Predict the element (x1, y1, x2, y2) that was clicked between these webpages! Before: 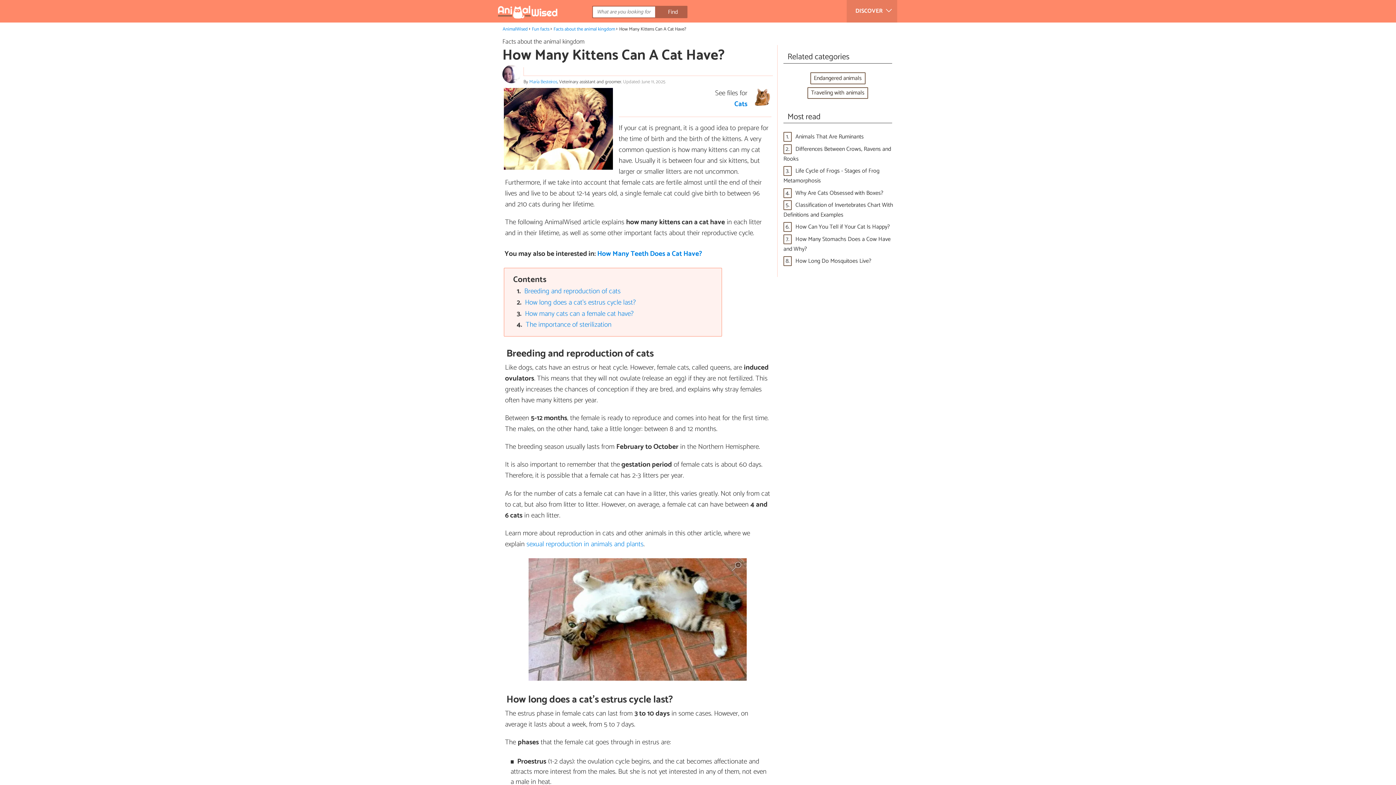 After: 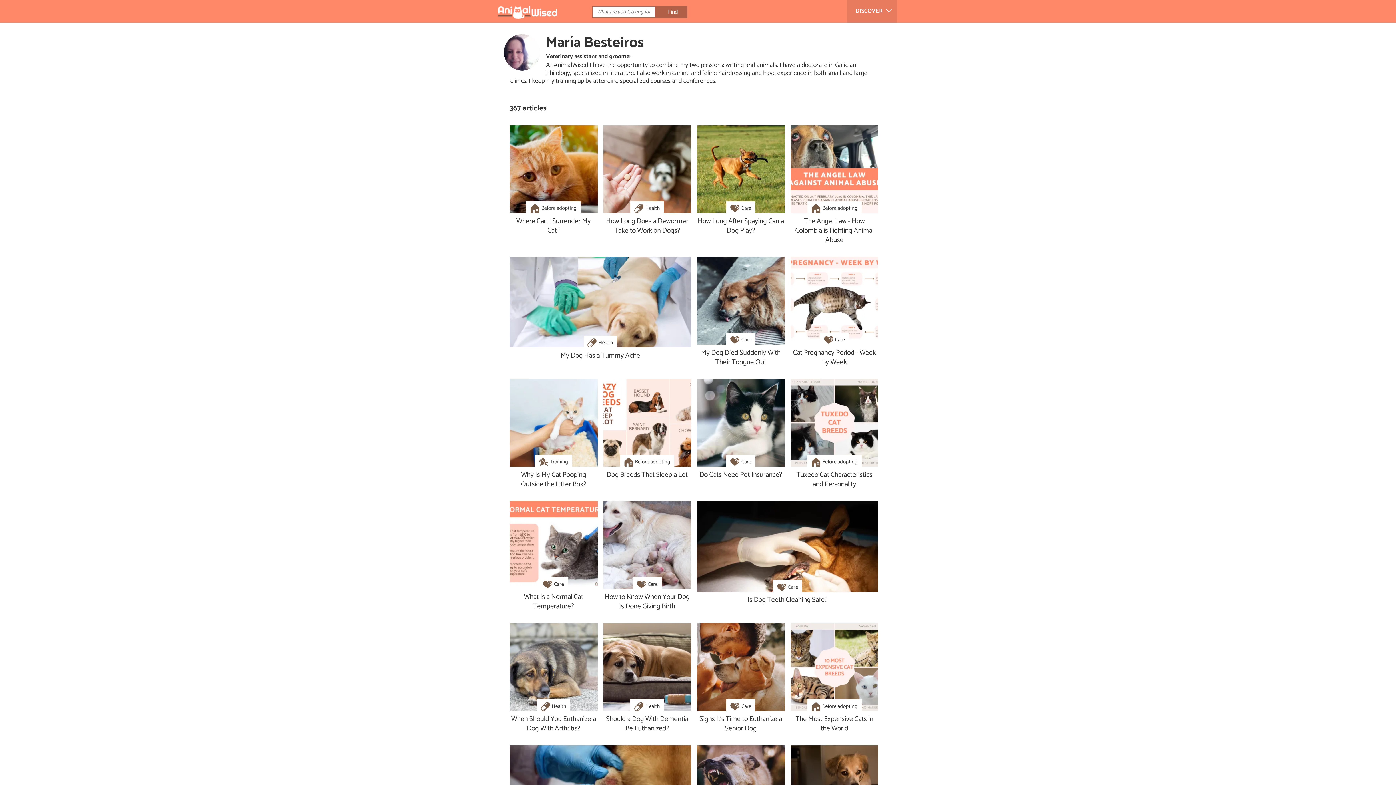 Action: label: María Besteiros bbox: (529, 78, 557, 85)